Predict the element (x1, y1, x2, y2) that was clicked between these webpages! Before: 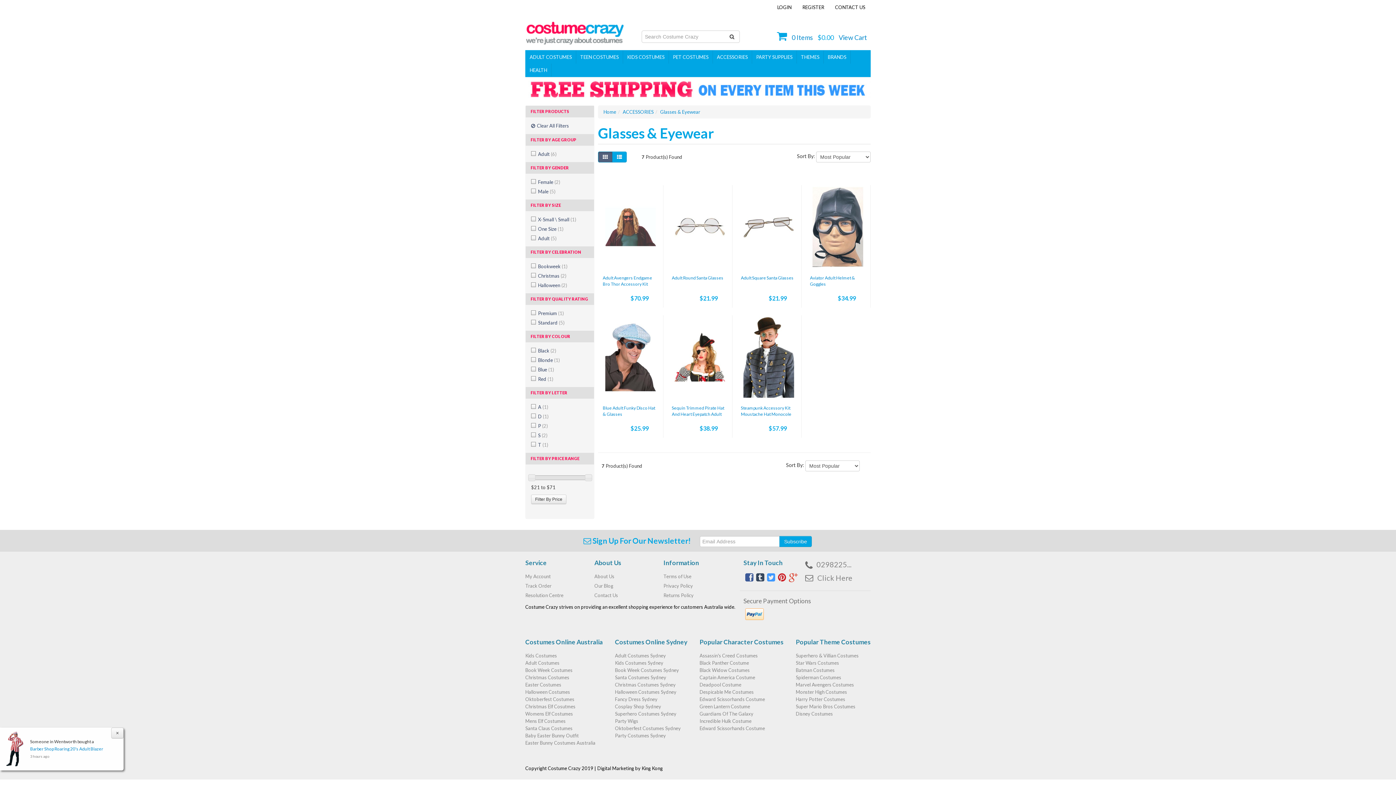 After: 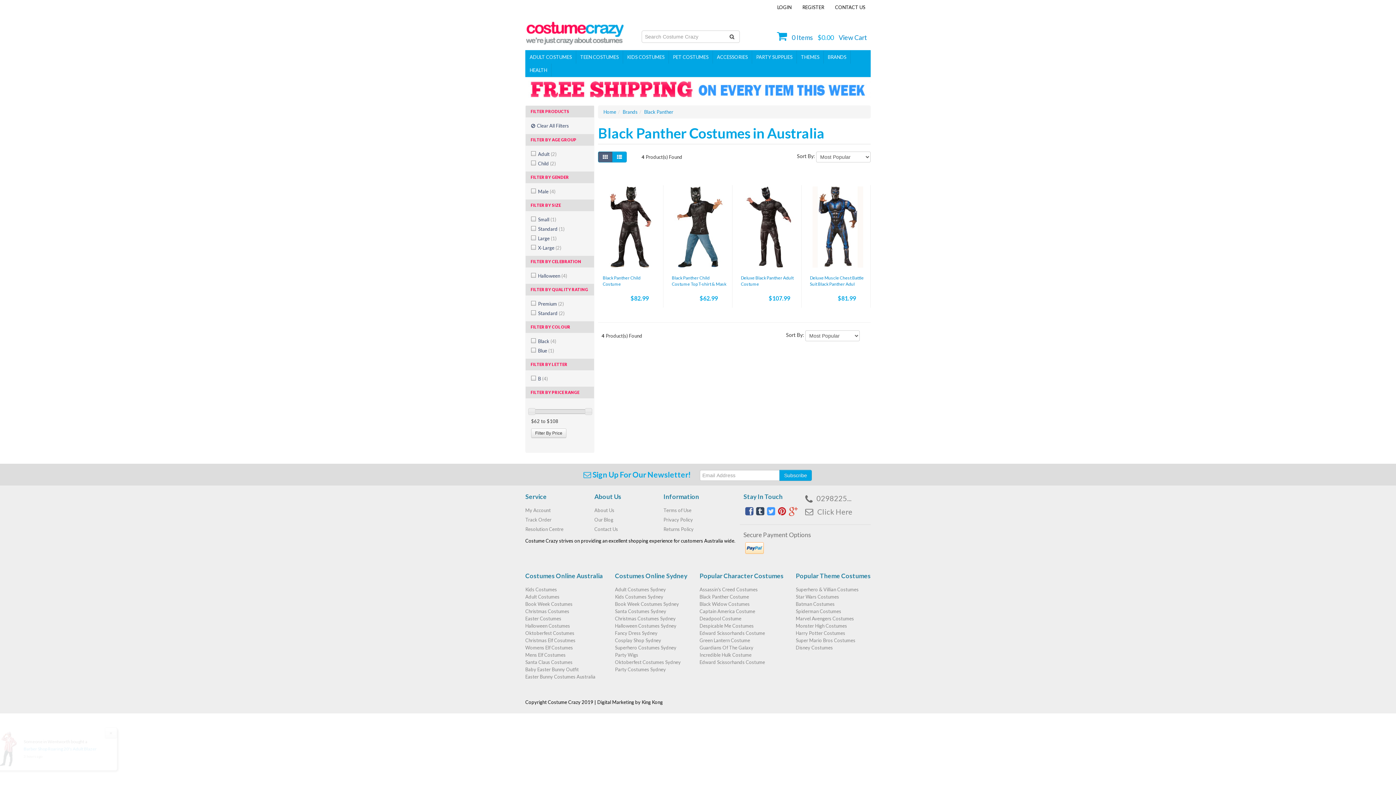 Action: bbox: (699, 660, 749, 666) label: Black Panther Costume